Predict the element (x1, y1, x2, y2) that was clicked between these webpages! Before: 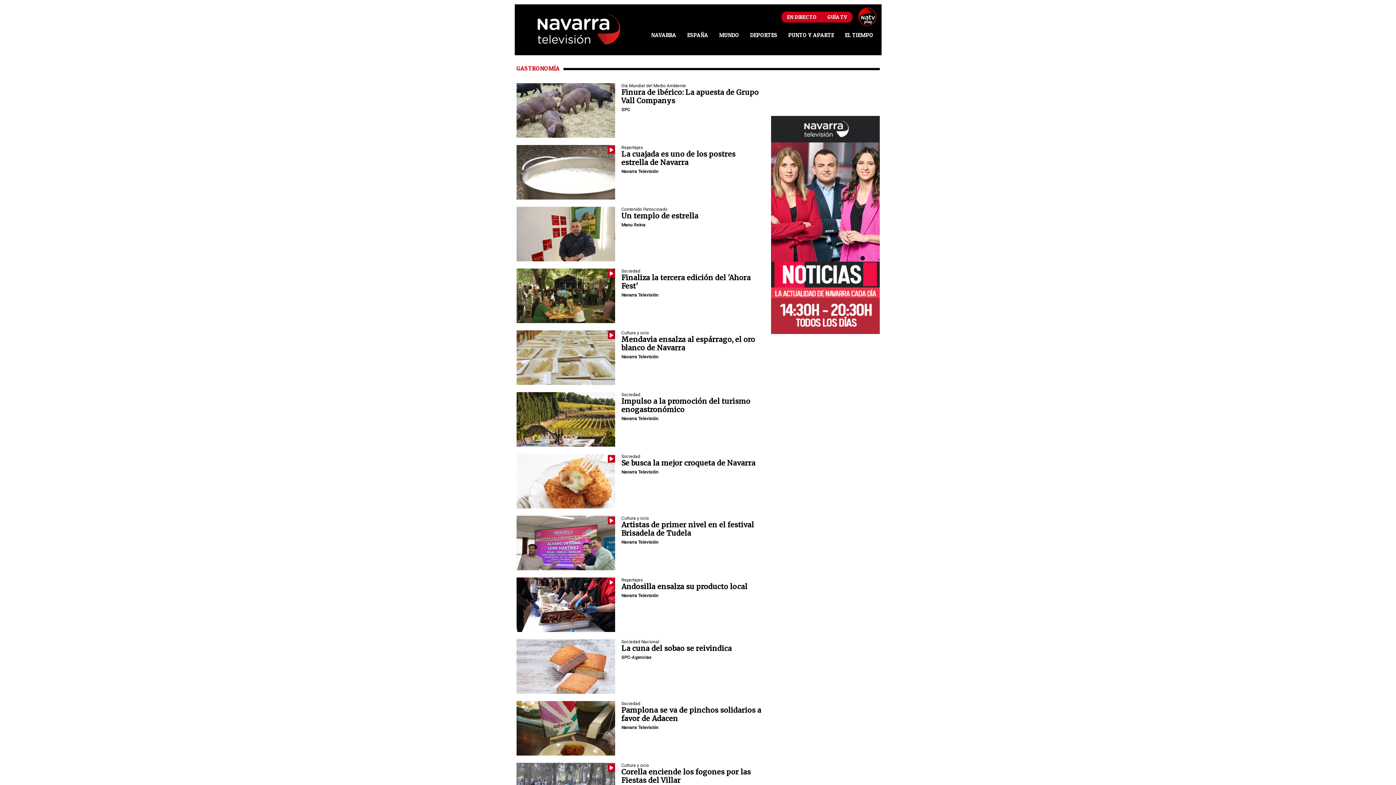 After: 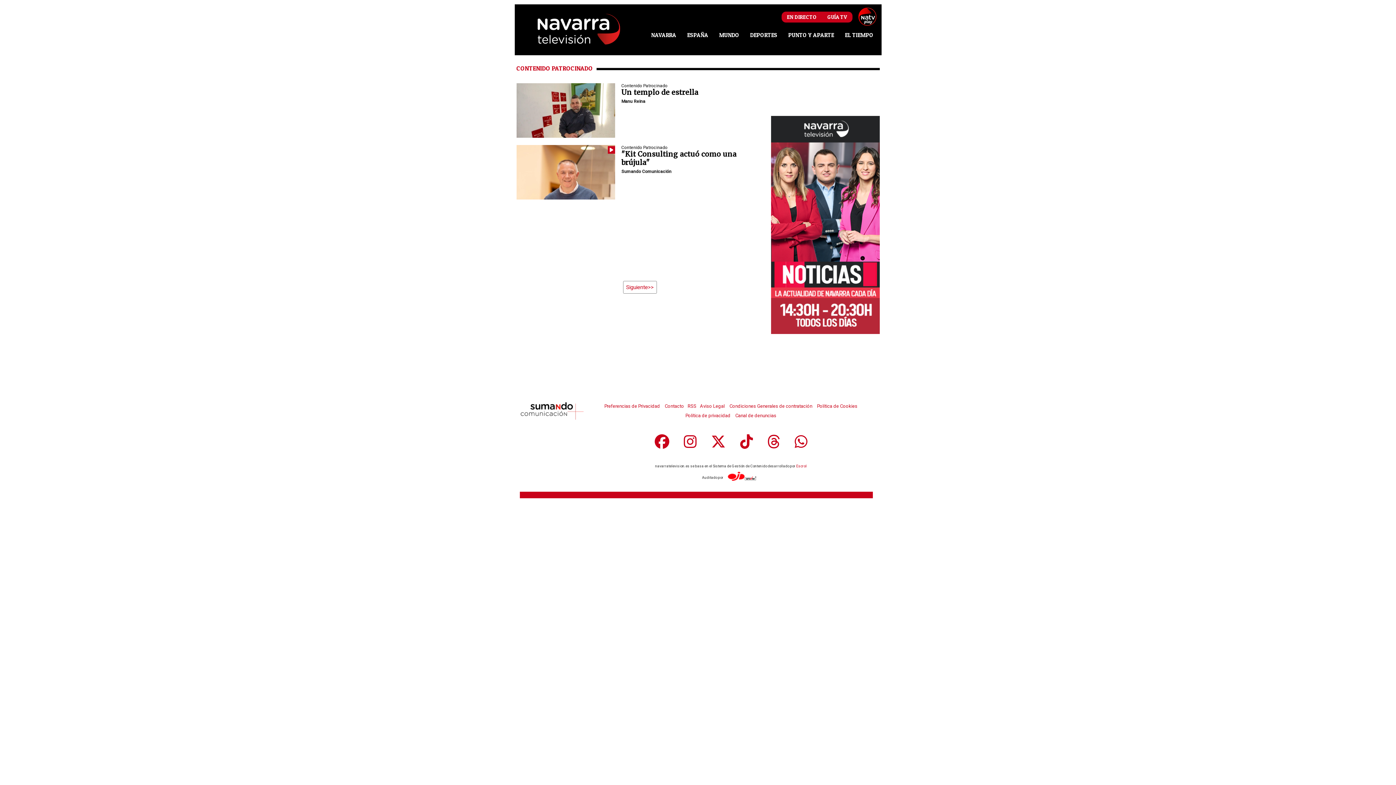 Action: label: seccion bbox: (621, 206, 667, 212)